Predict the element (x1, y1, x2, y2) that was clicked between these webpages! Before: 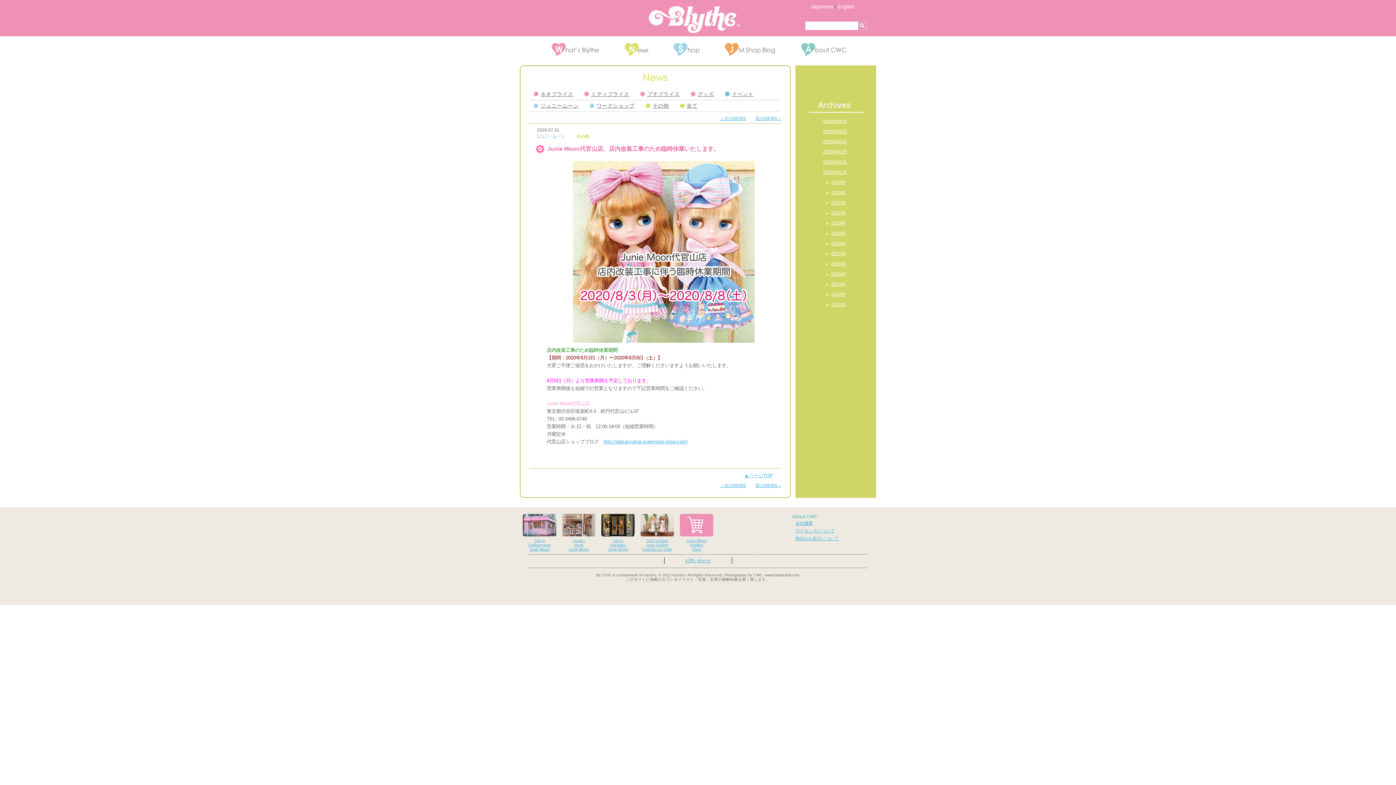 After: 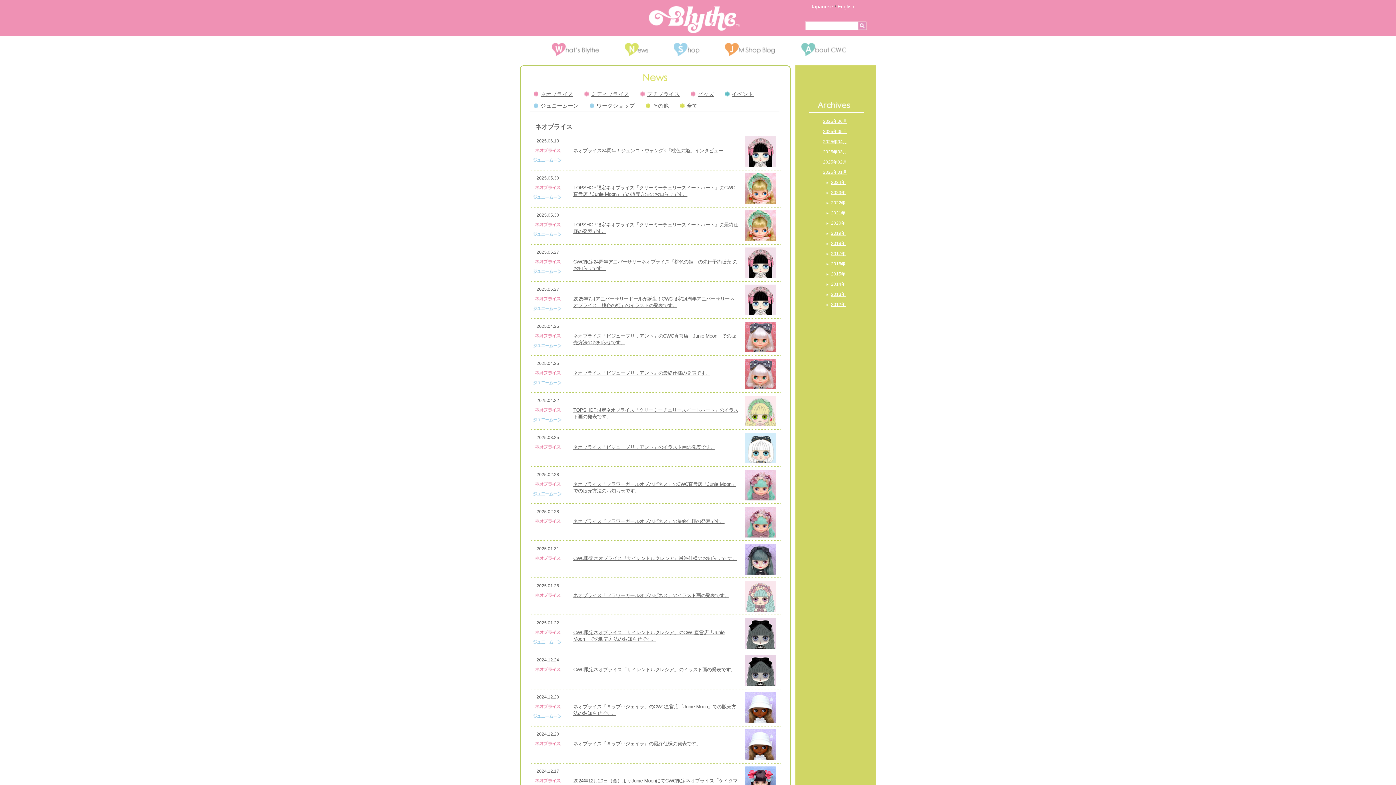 Action: label: ネオブライス bbox: (533, 91, 573, 97)